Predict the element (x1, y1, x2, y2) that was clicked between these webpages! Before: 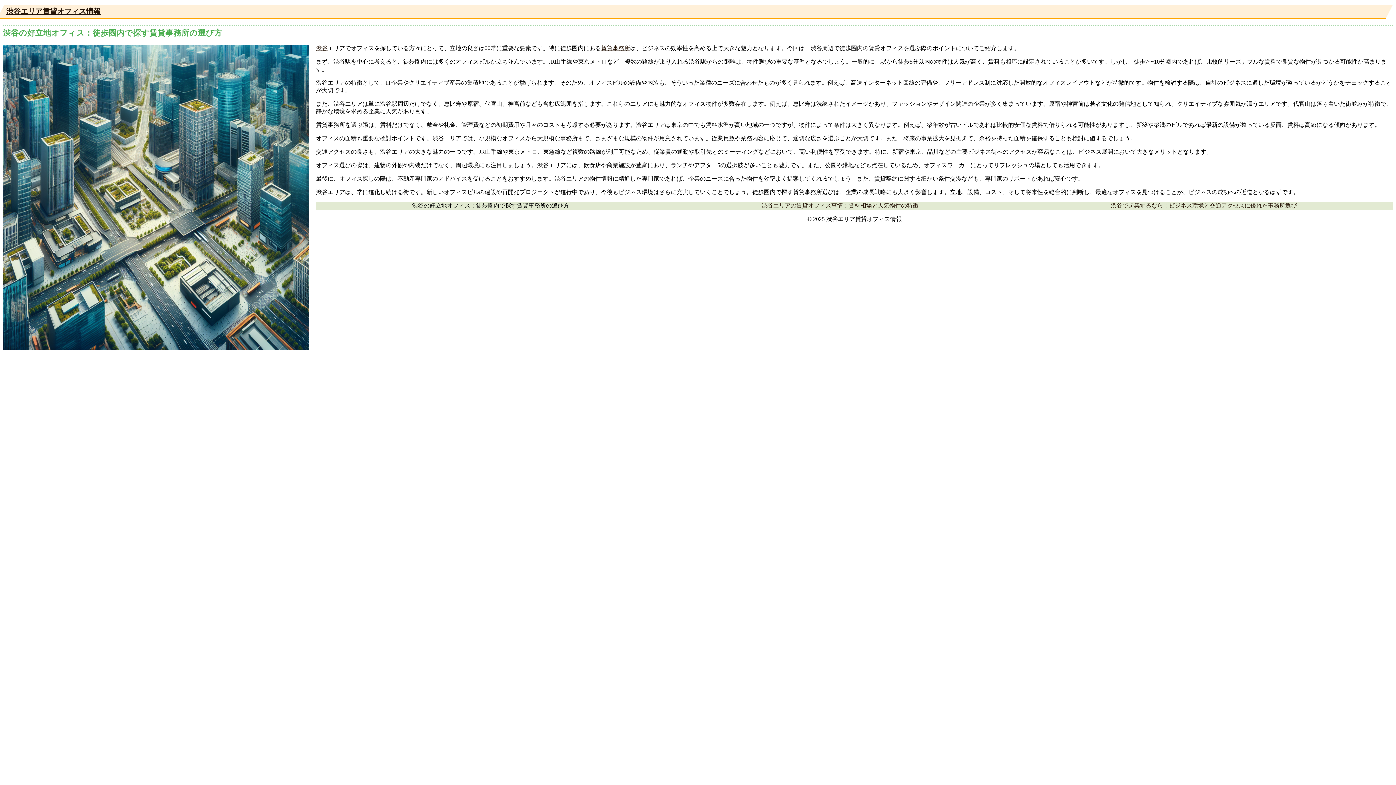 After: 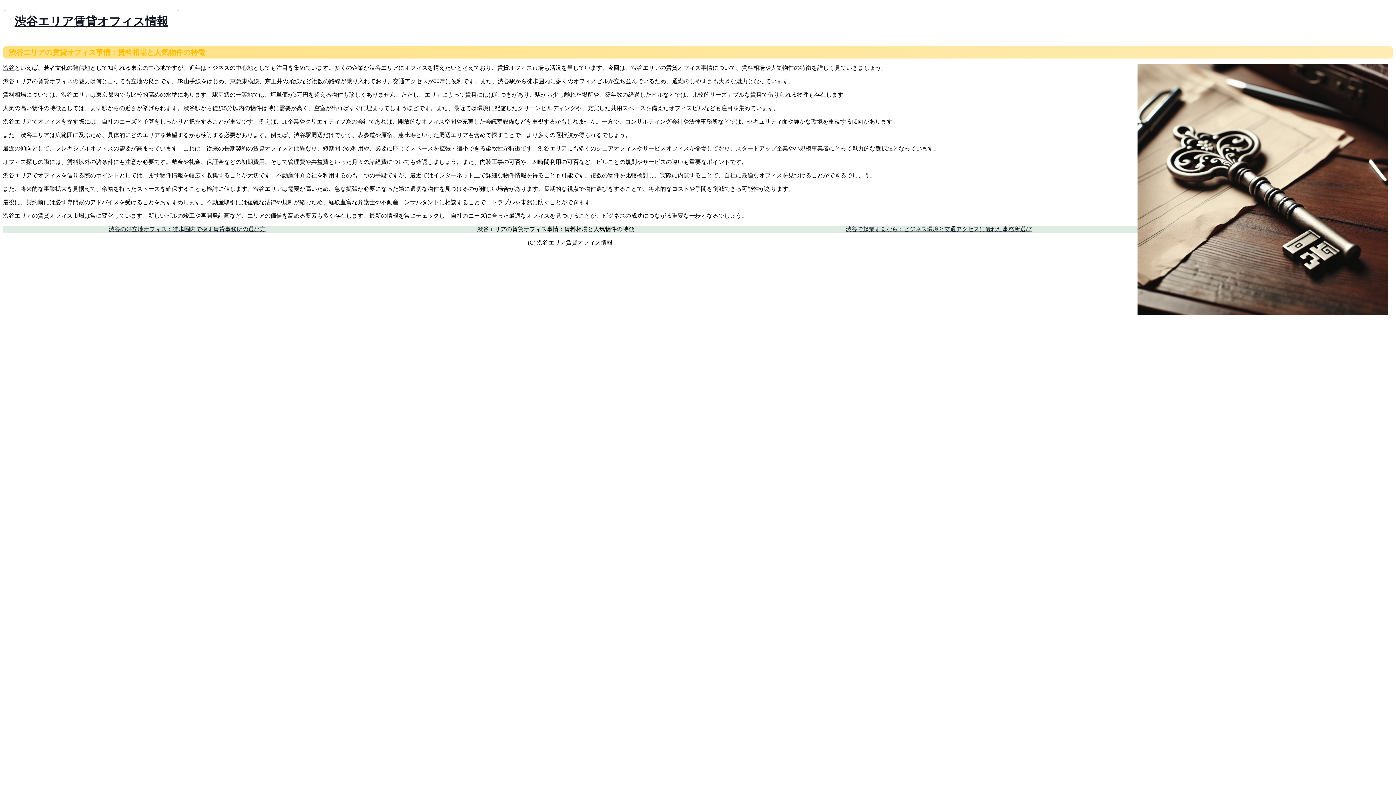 Action: label: 渋谷エリアの賃貸オフィス事情：賃料相場と人気物件の特徴 bbox: (761, 202, 918, 208)